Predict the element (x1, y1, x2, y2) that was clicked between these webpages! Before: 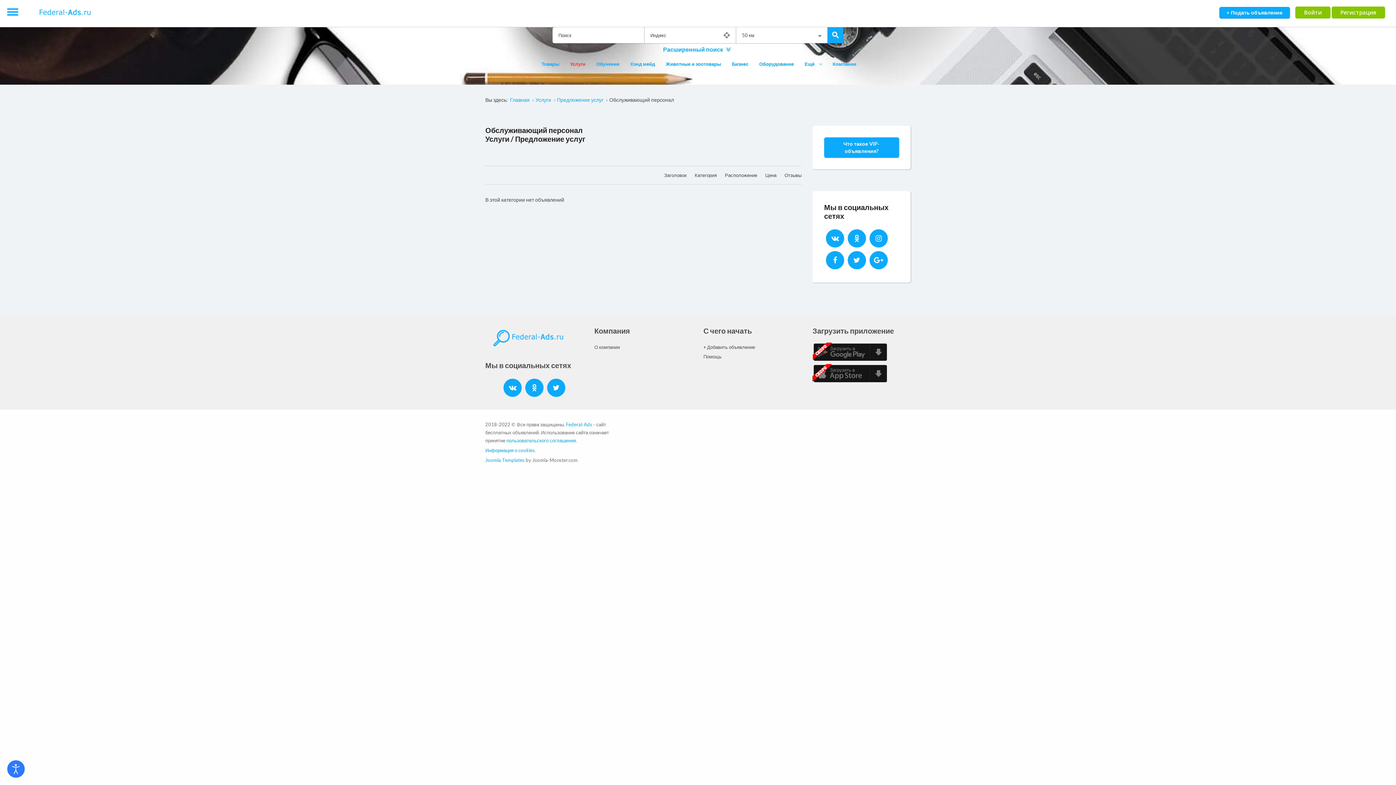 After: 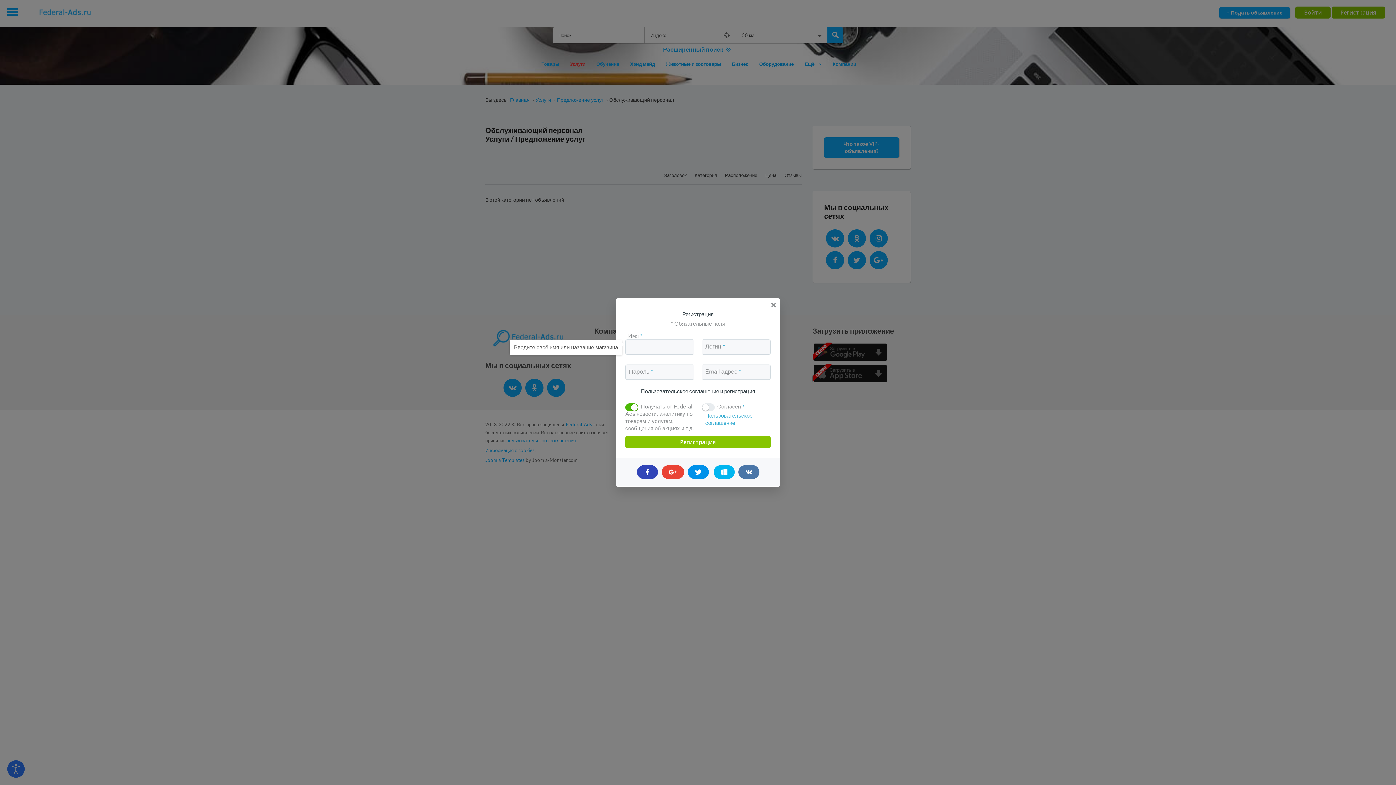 Action: bbox: (1332, 6, 1385, 20) label: Регистрация